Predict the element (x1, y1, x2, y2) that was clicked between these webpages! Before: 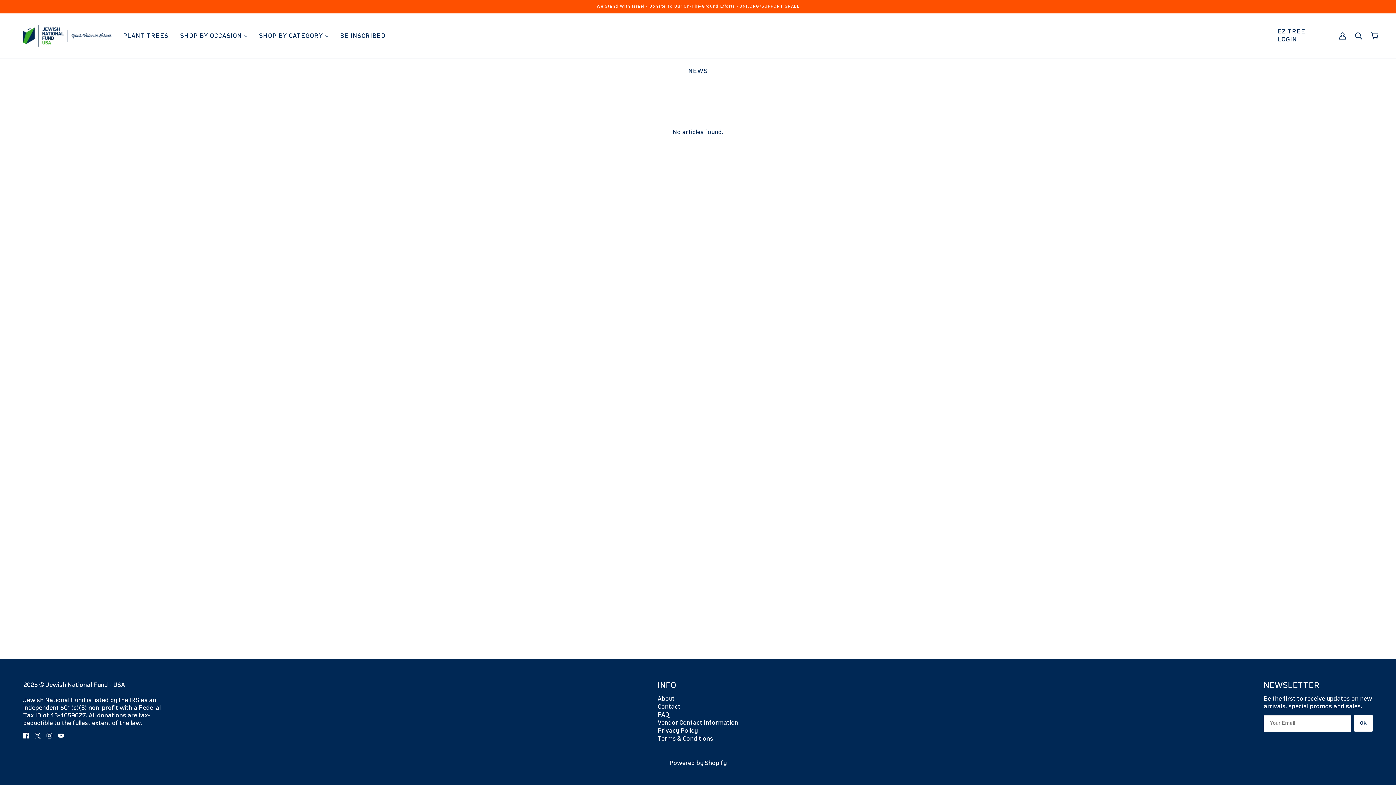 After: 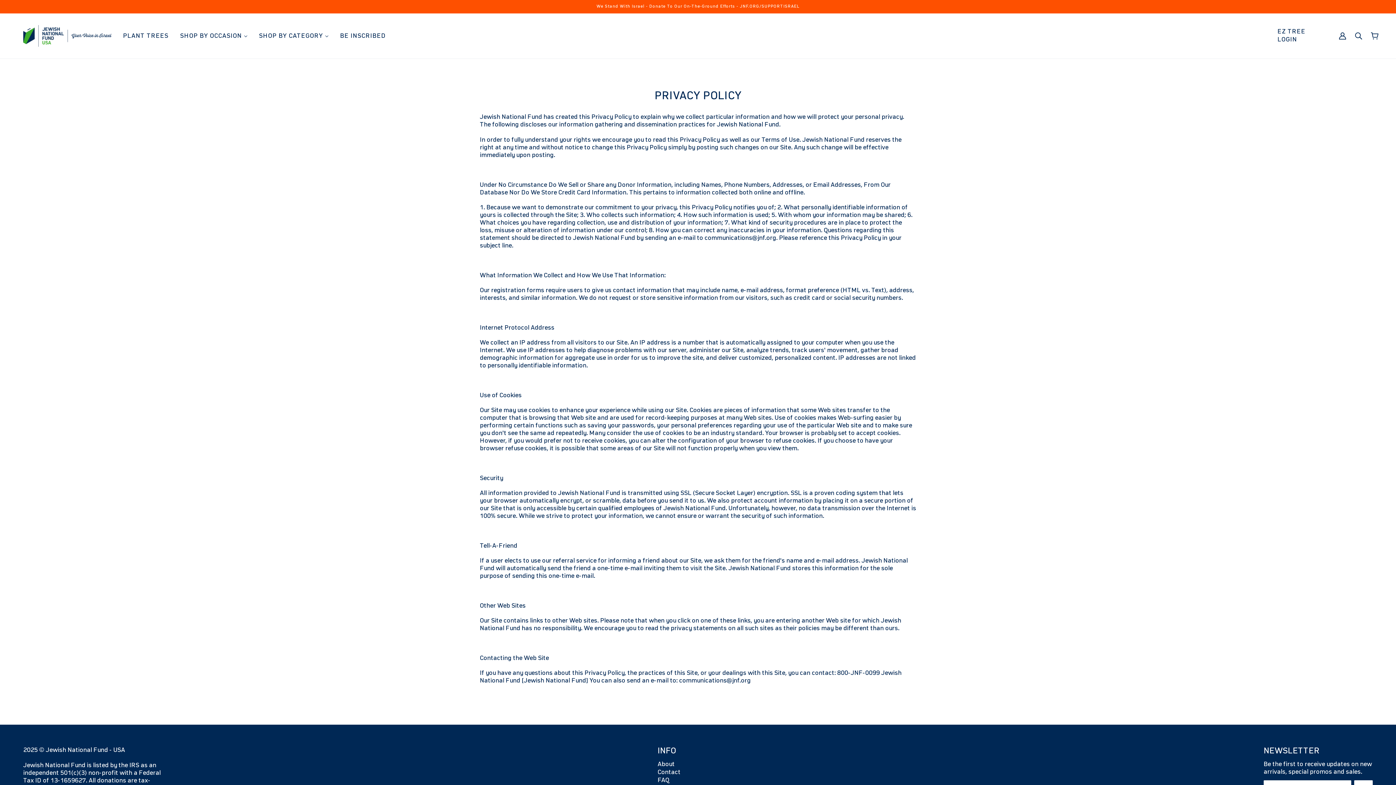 Action: label: Privacy Policy bbox: (657, 728, 697, 734)